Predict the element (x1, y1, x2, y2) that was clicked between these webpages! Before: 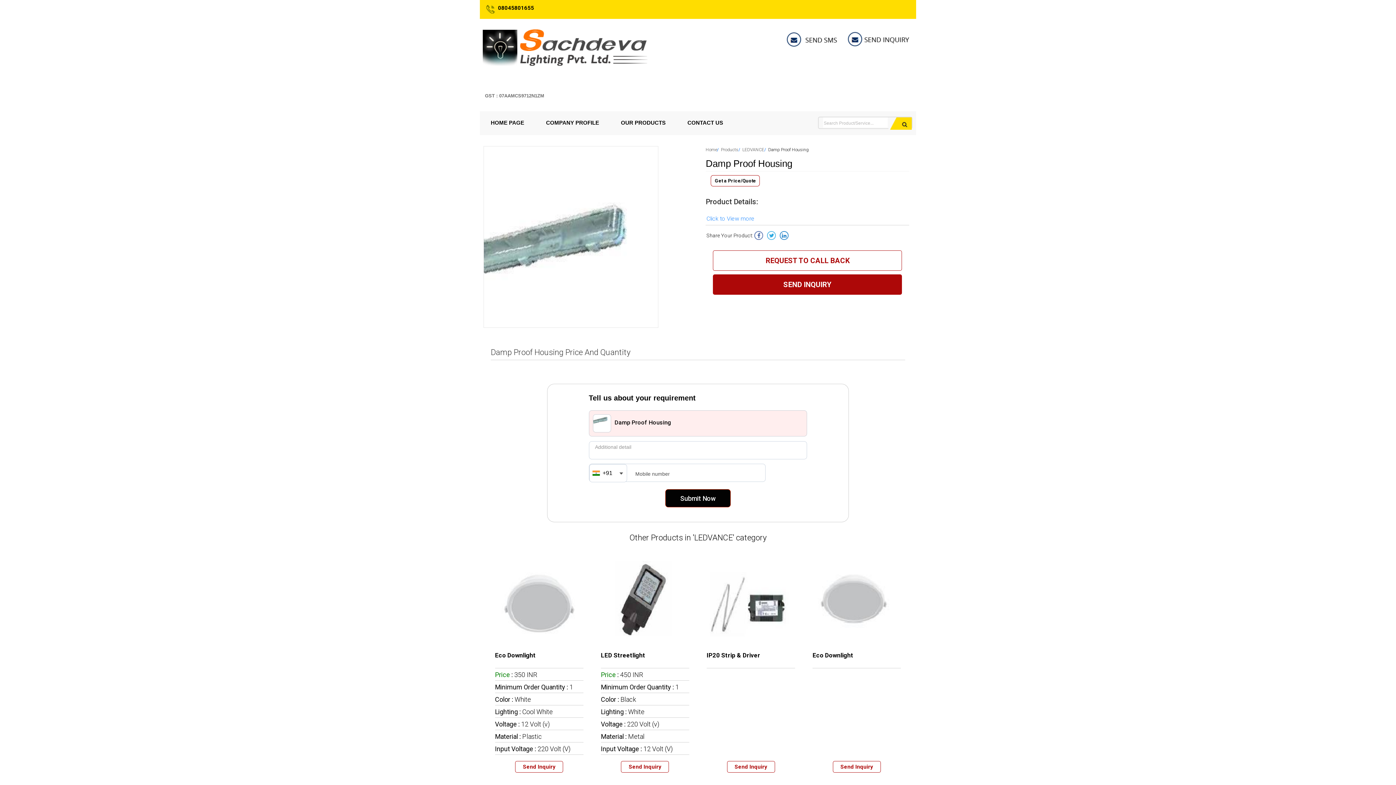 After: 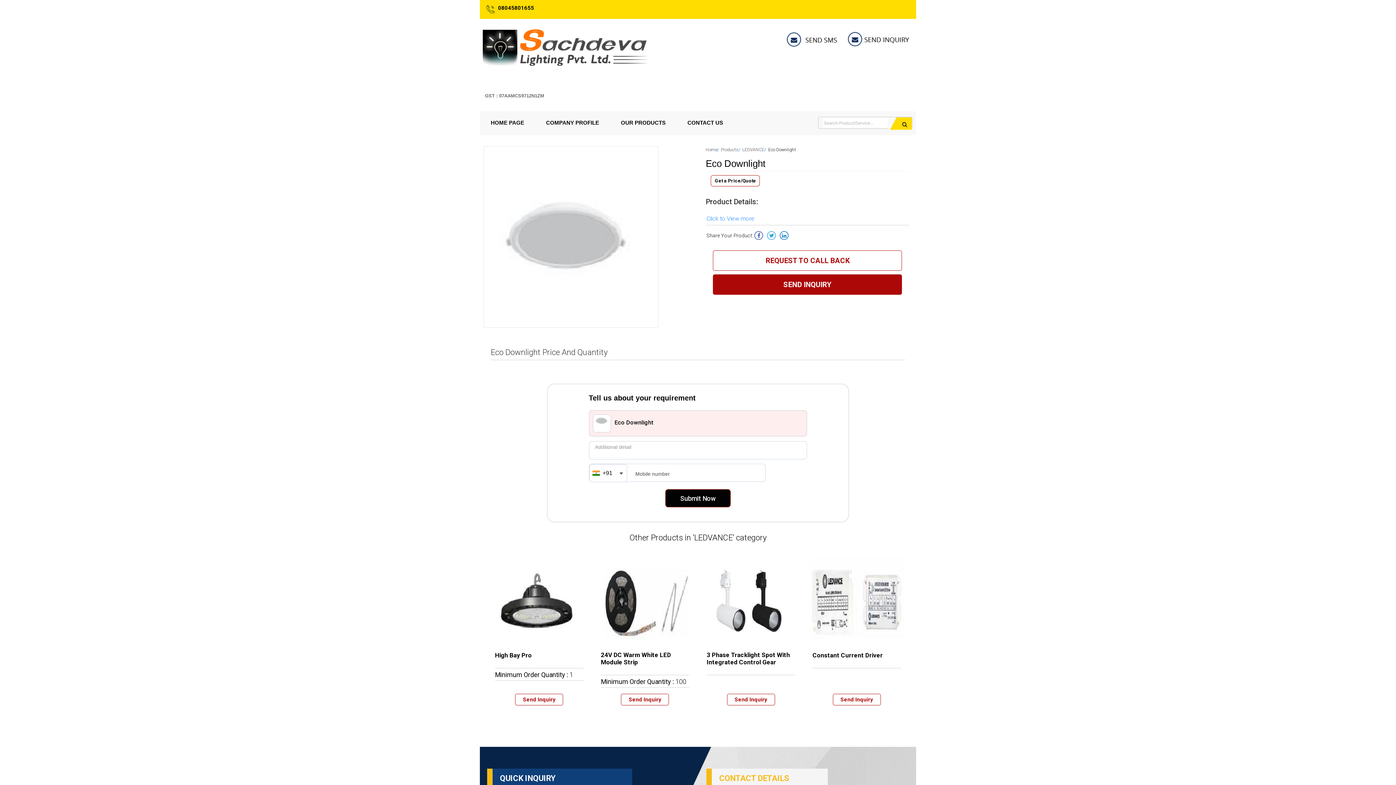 Action: bbox: (812, 652, 853, 659) label: Eco Downlight